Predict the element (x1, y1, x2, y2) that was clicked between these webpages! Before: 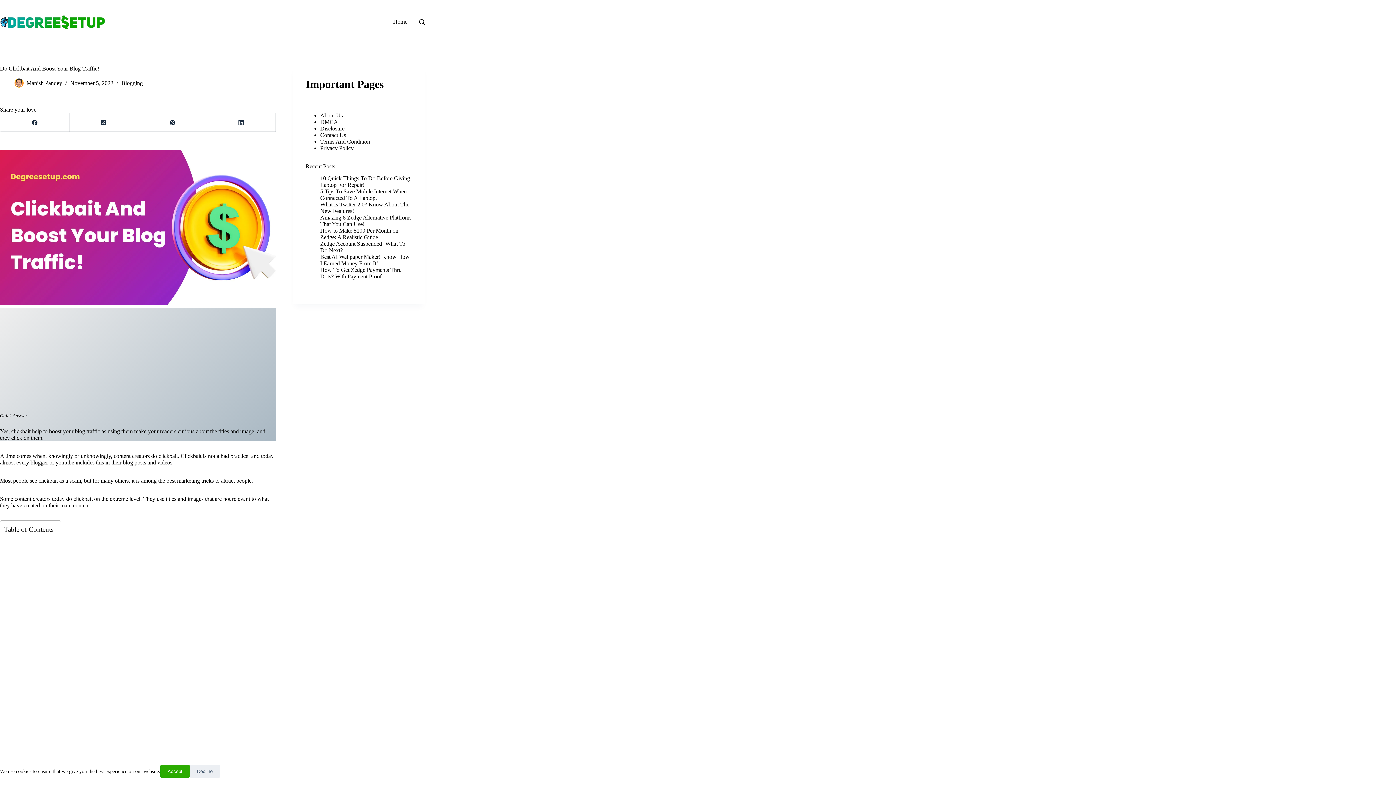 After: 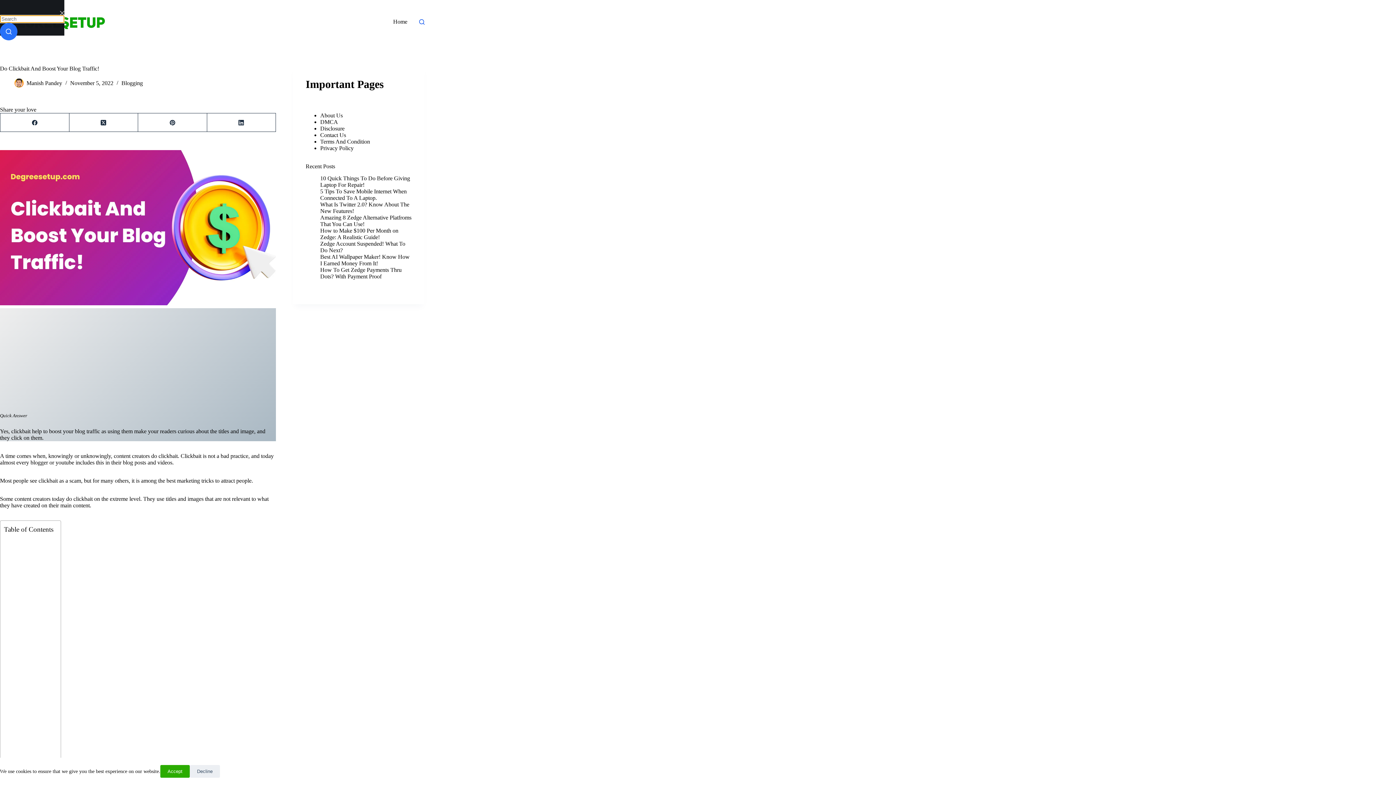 Action: label: Search bbox: (419, 19, 424, 24)